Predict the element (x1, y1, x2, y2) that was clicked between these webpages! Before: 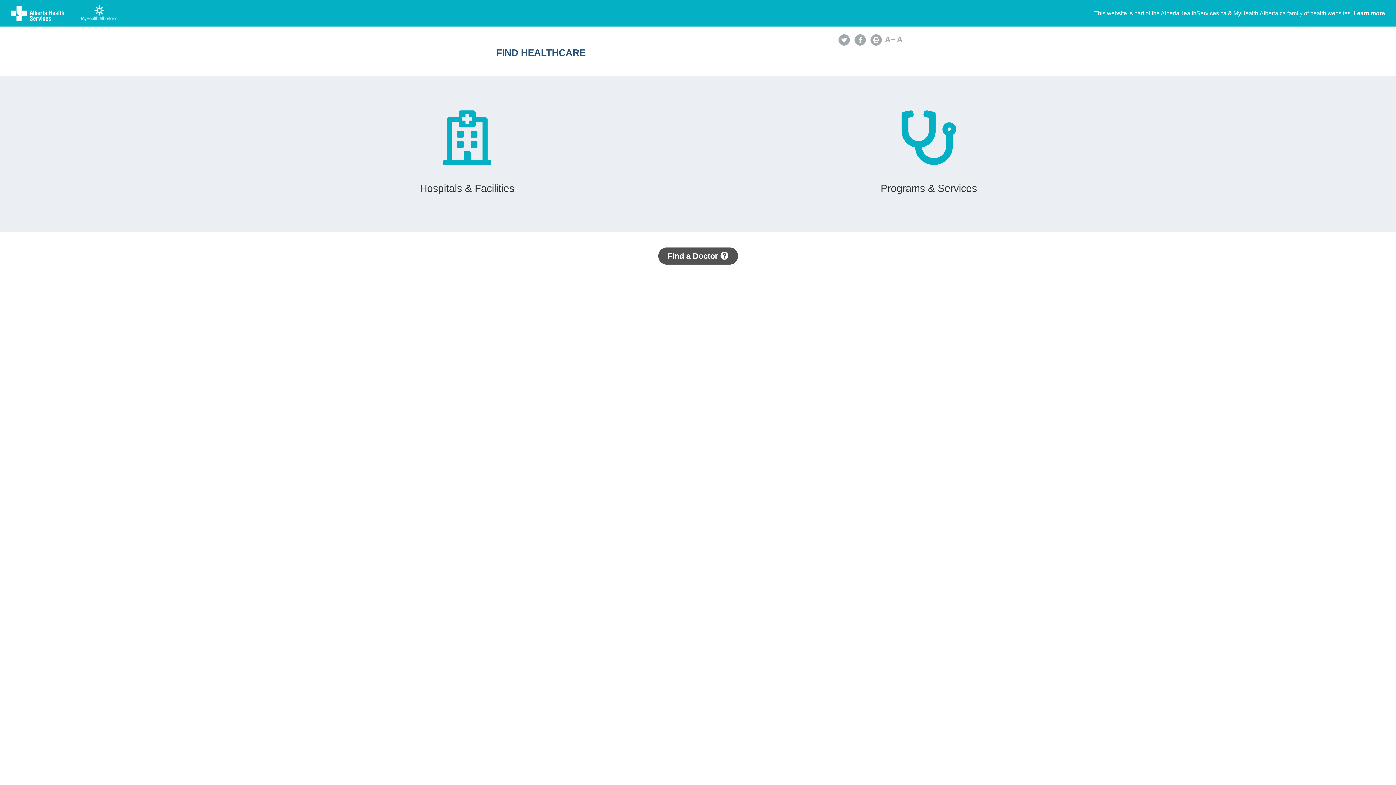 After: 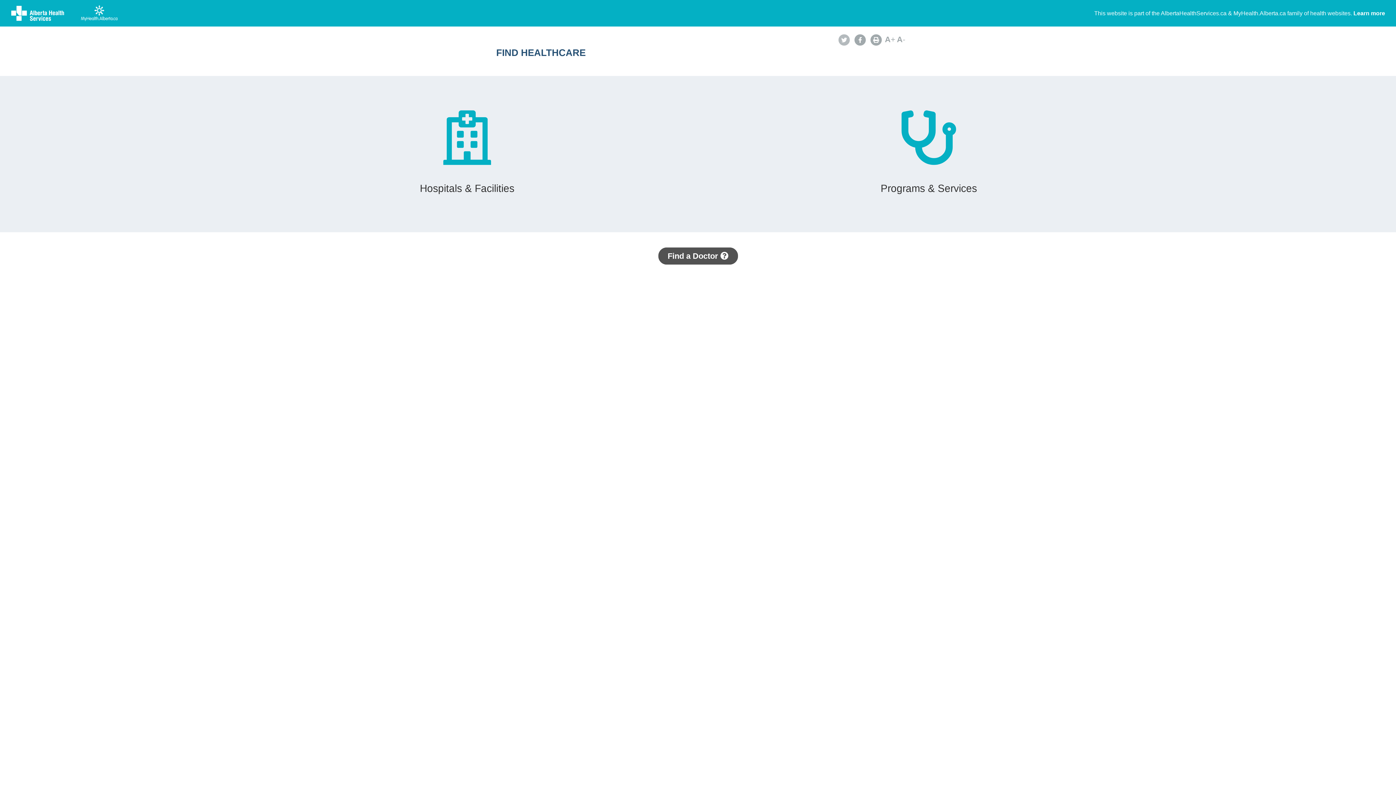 Action: bbox: (837, 37, 851, 43)